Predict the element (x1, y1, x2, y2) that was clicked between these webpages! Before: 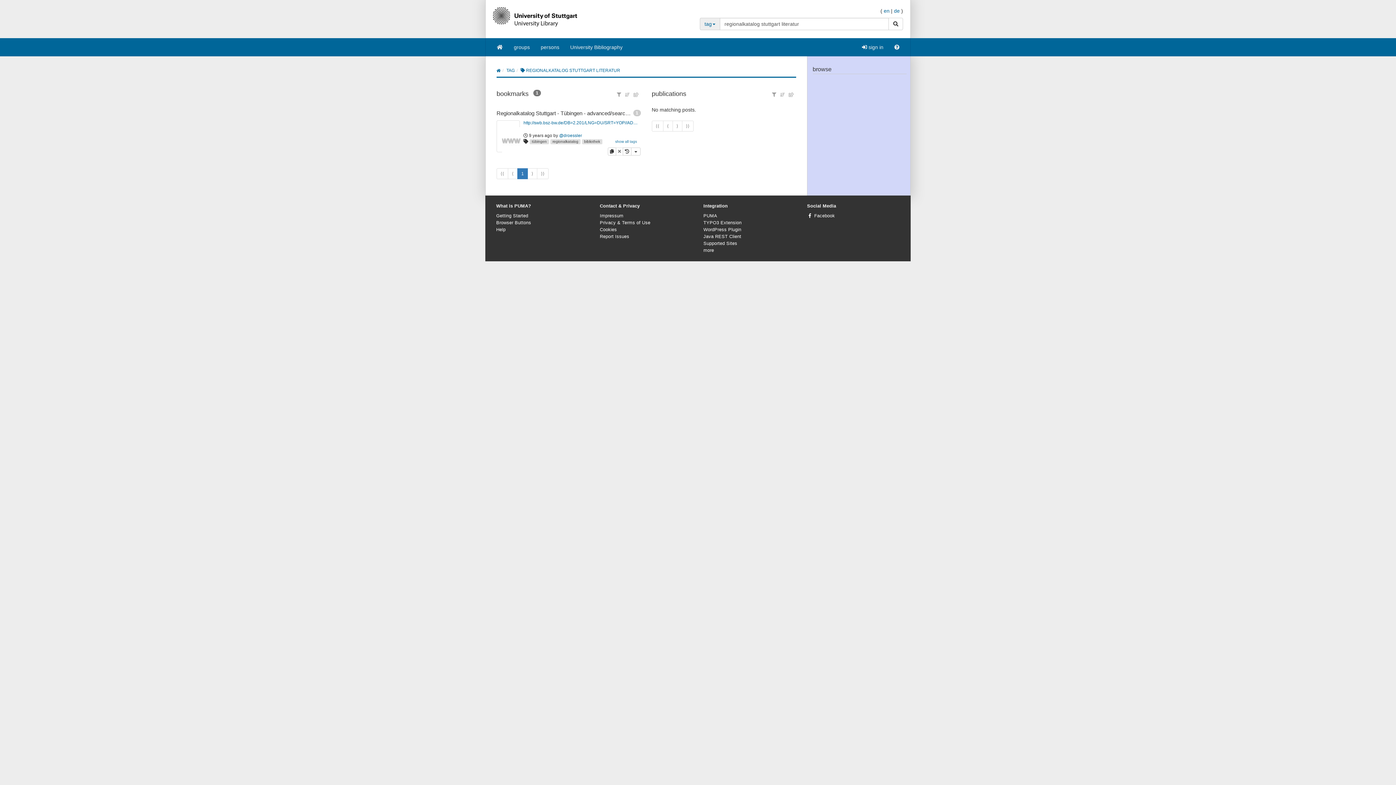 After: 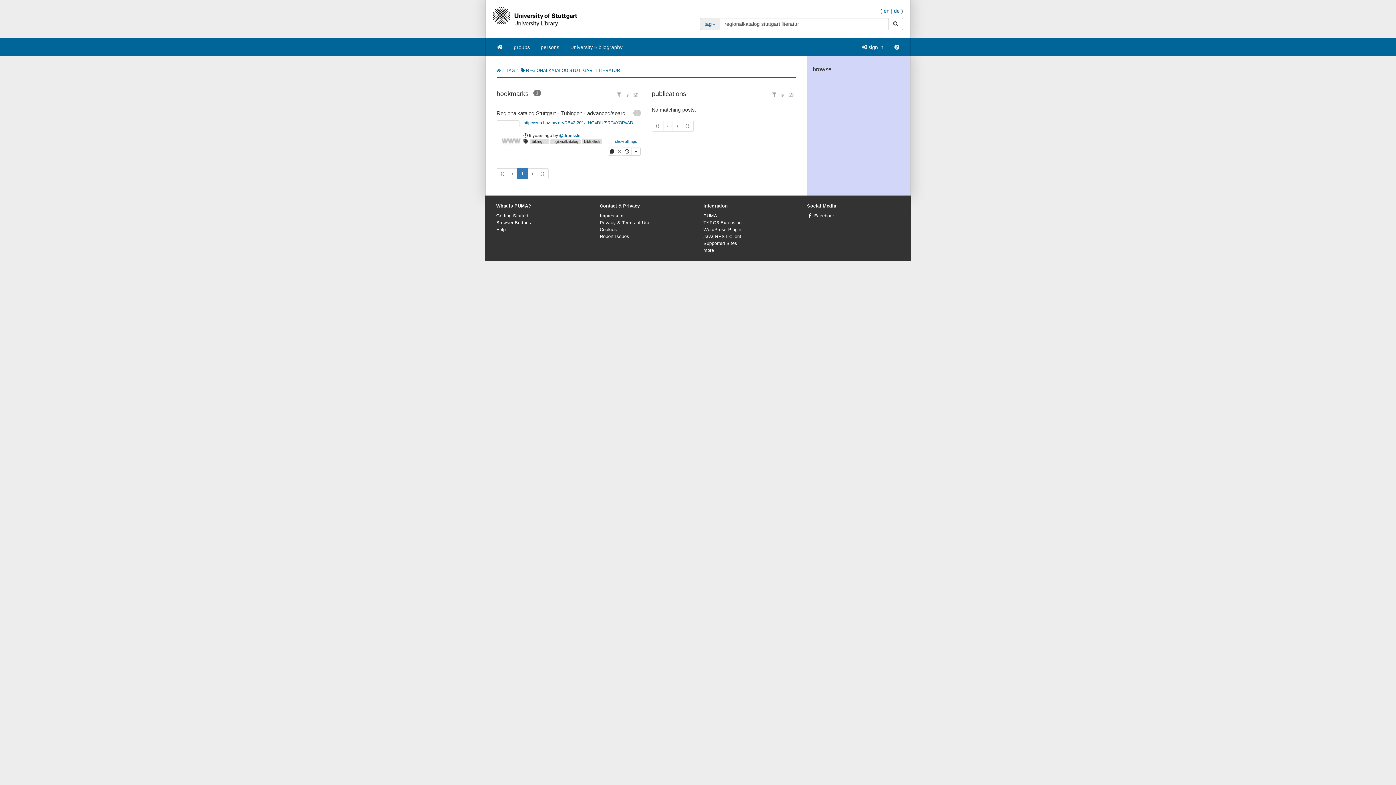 Action: bbox: (884, 8, 889, 13) label: en